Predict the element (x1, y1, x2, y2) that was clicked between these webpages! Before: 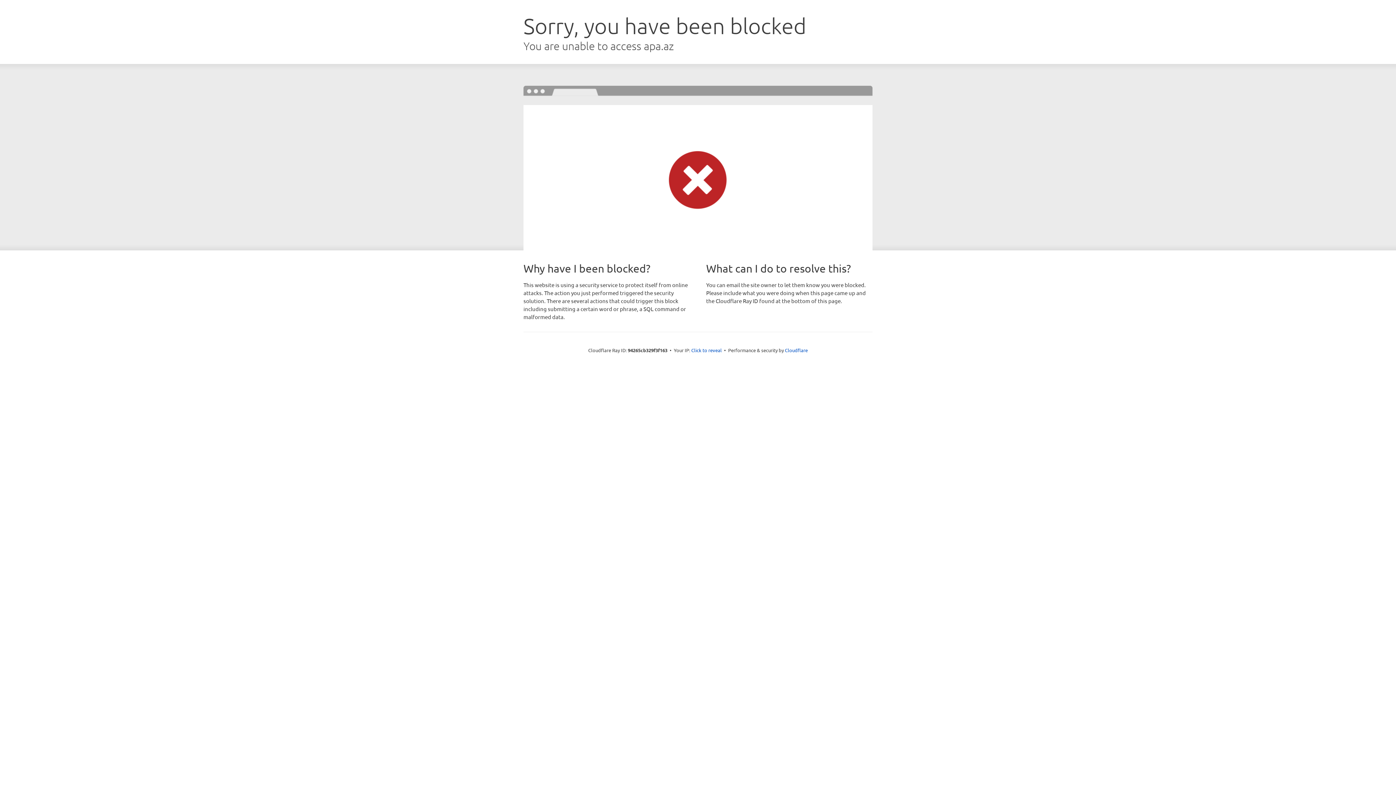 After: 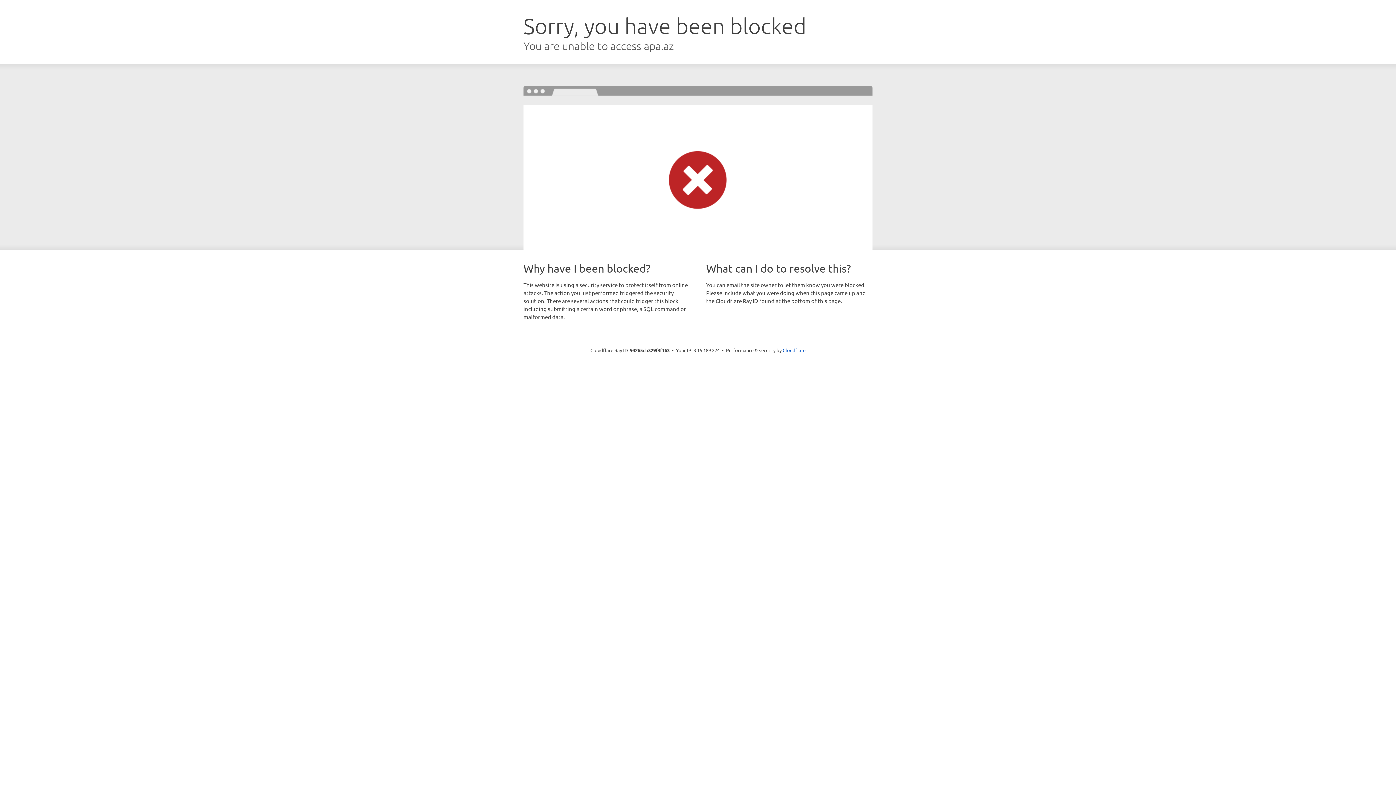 Action: label: Click to reveal bbox: (691, 346, 722, 353)